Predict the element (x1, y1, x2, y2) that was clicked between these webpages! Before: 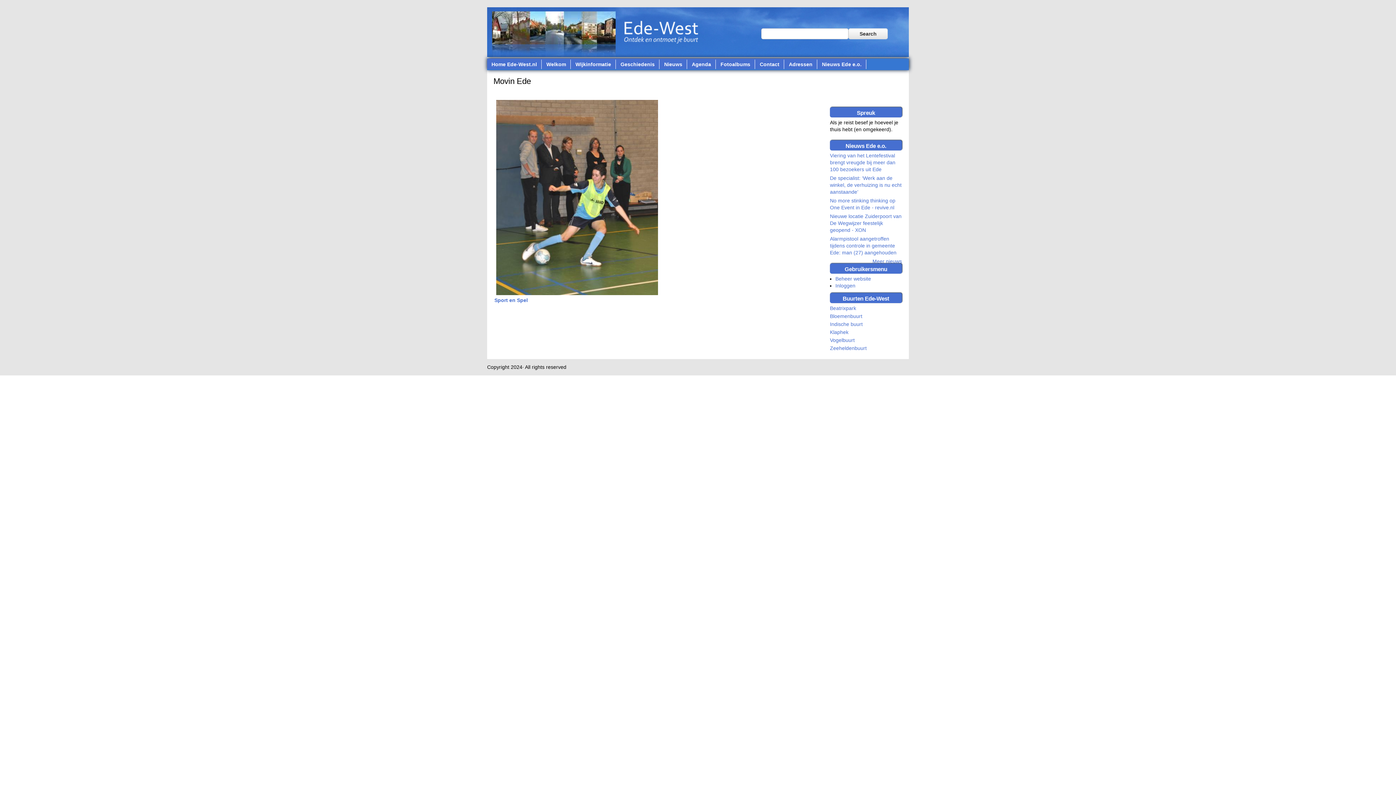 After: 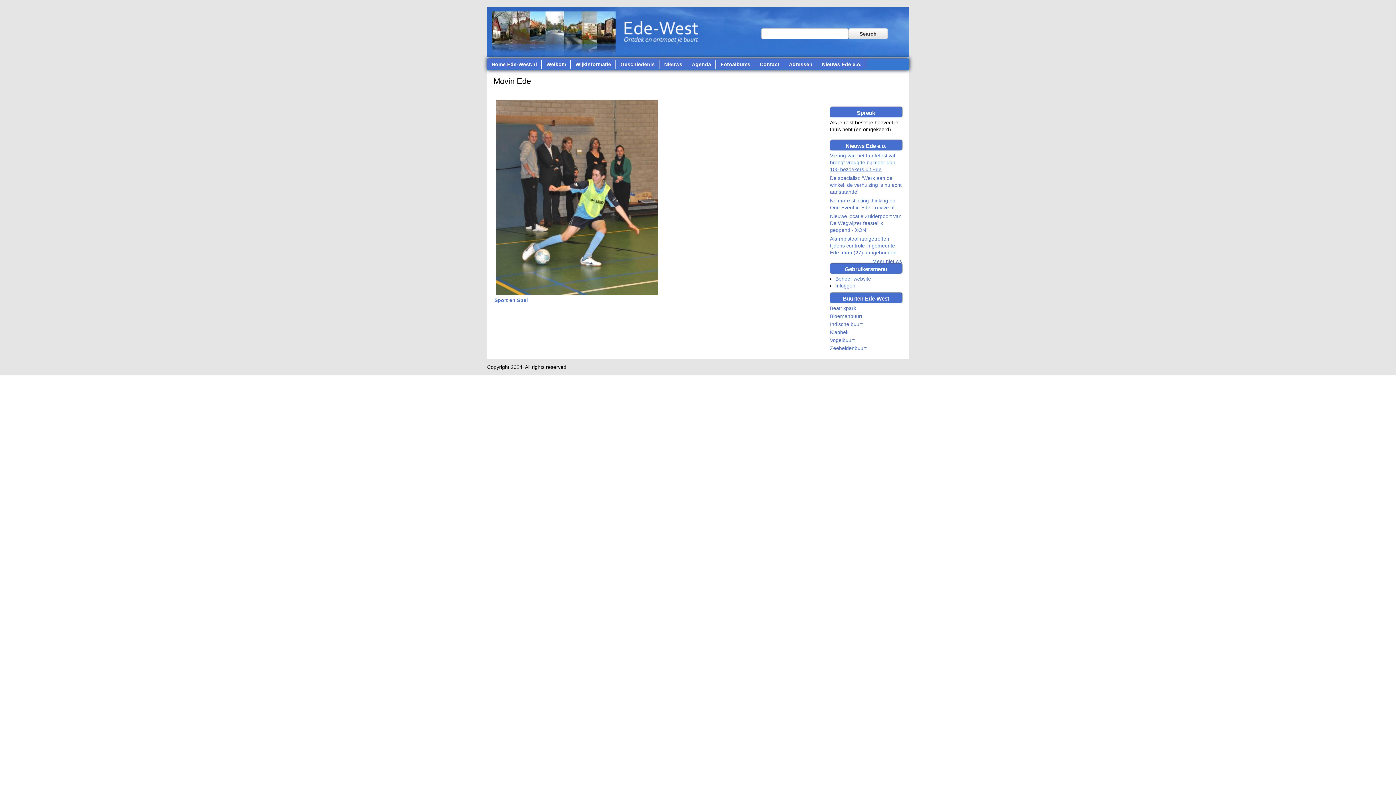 Action: label: Viering van het Lentefestival brengt vreugde bij meer dan 100 bezoekers uit Ede bbox: (830, 152, 895, 172)